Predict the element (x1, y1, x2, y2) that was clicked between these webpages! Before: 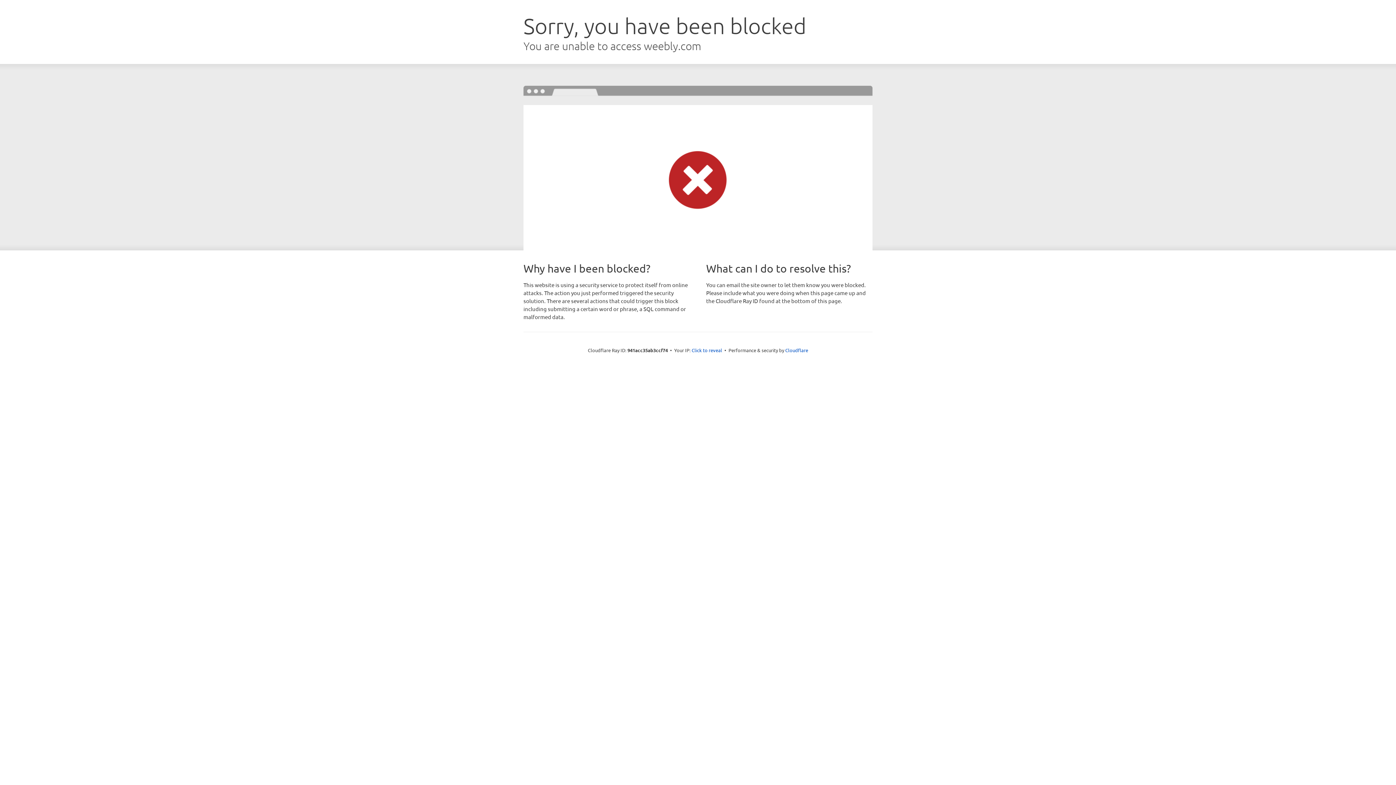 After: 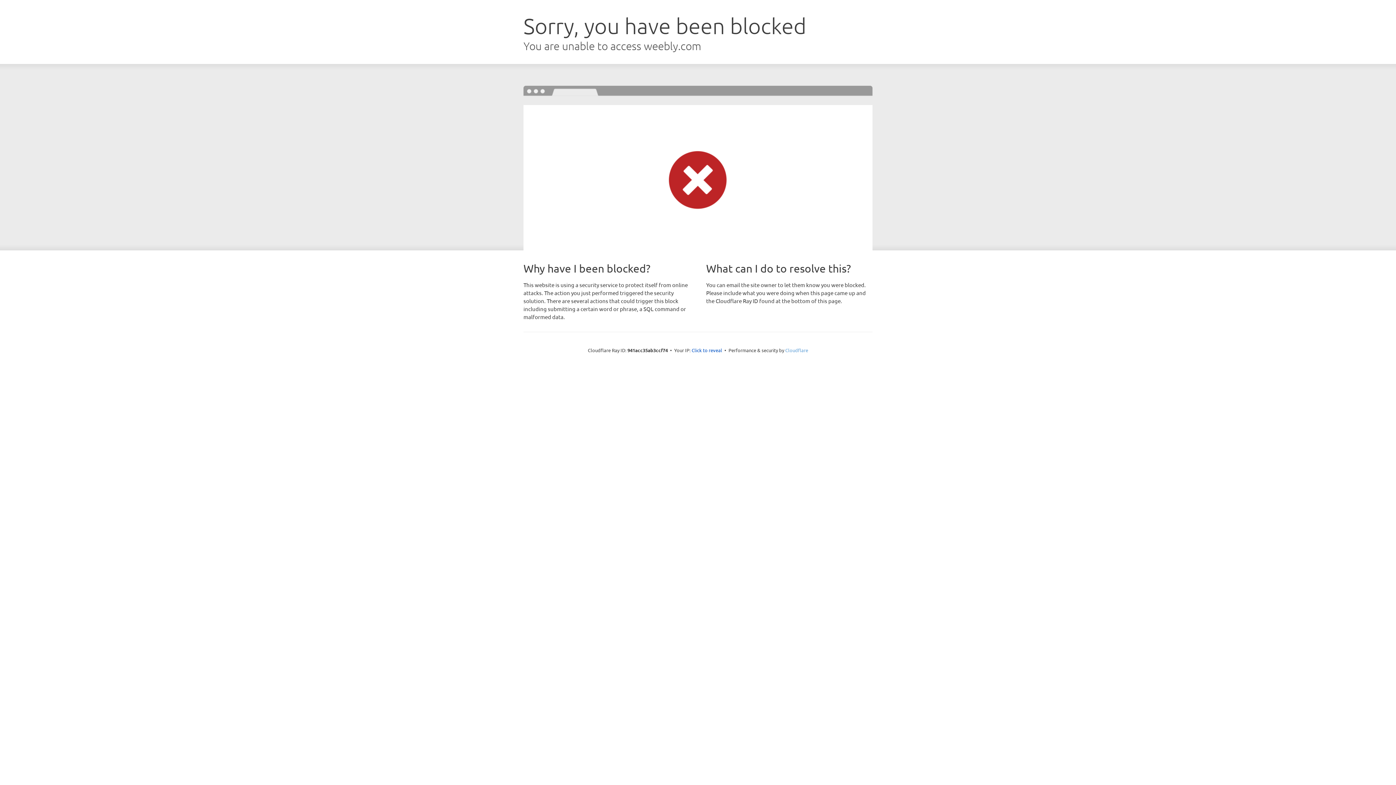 Action: bbox: (785, 347, 808, 353) label: Cloudflare